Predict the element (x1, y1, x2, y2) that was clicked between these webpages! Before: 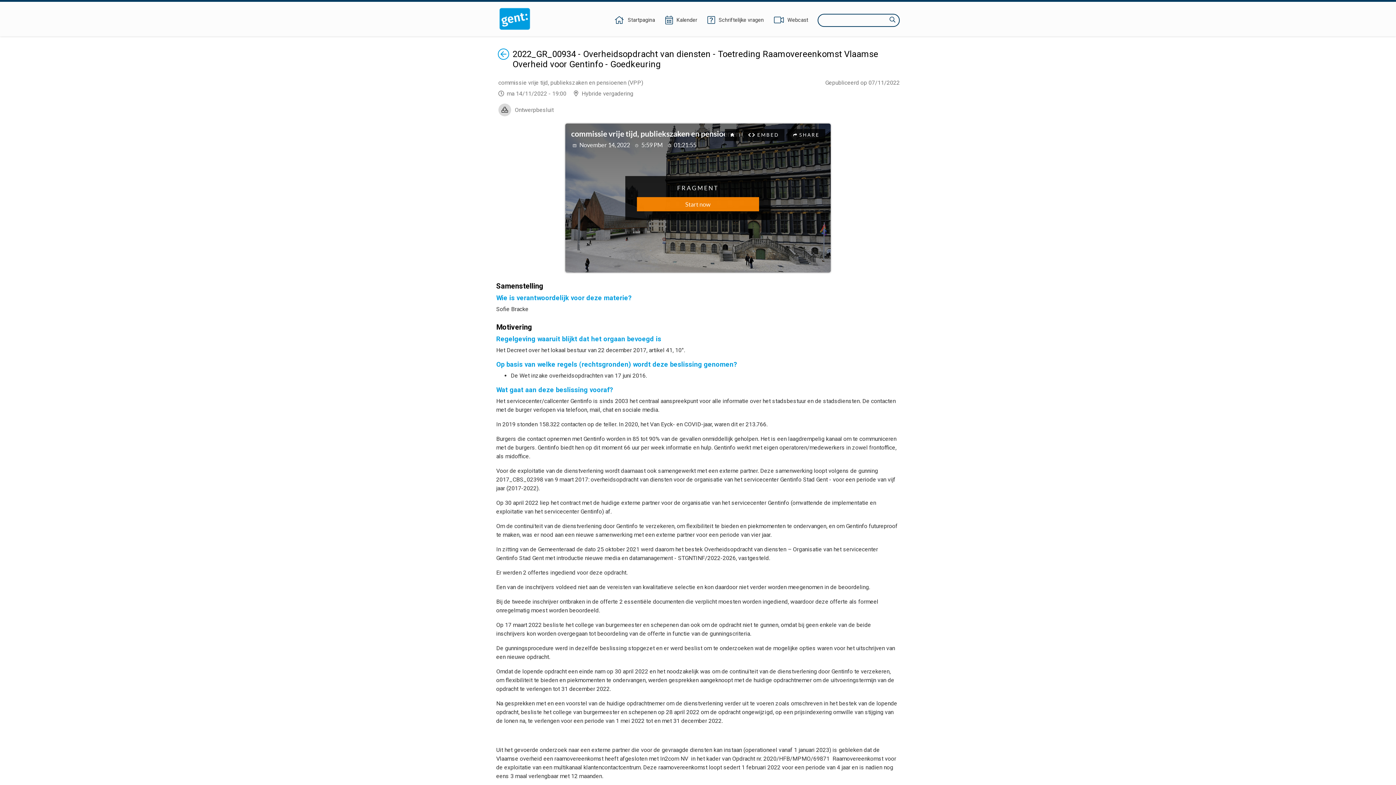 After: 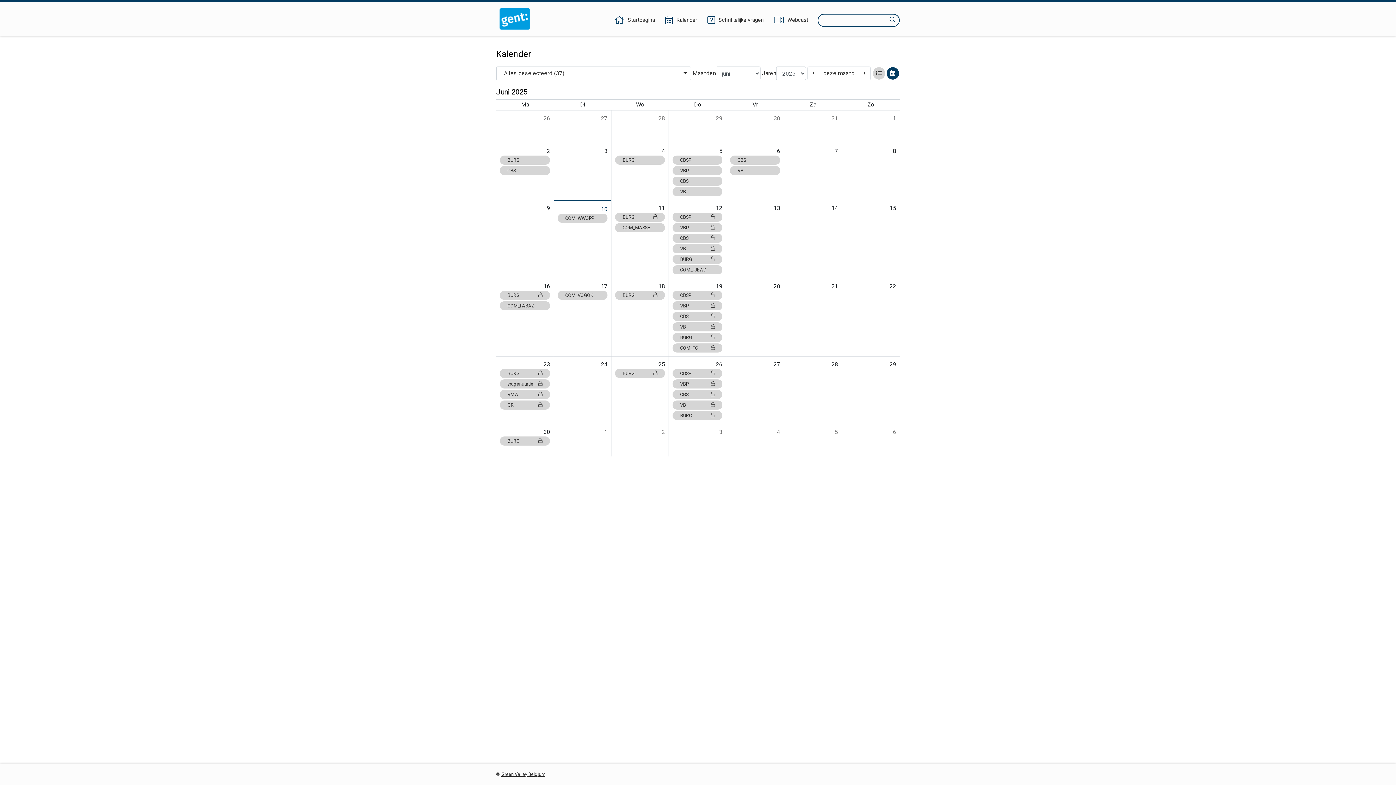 Action: bbox: (664, 16, 698, 24) label: Kalender